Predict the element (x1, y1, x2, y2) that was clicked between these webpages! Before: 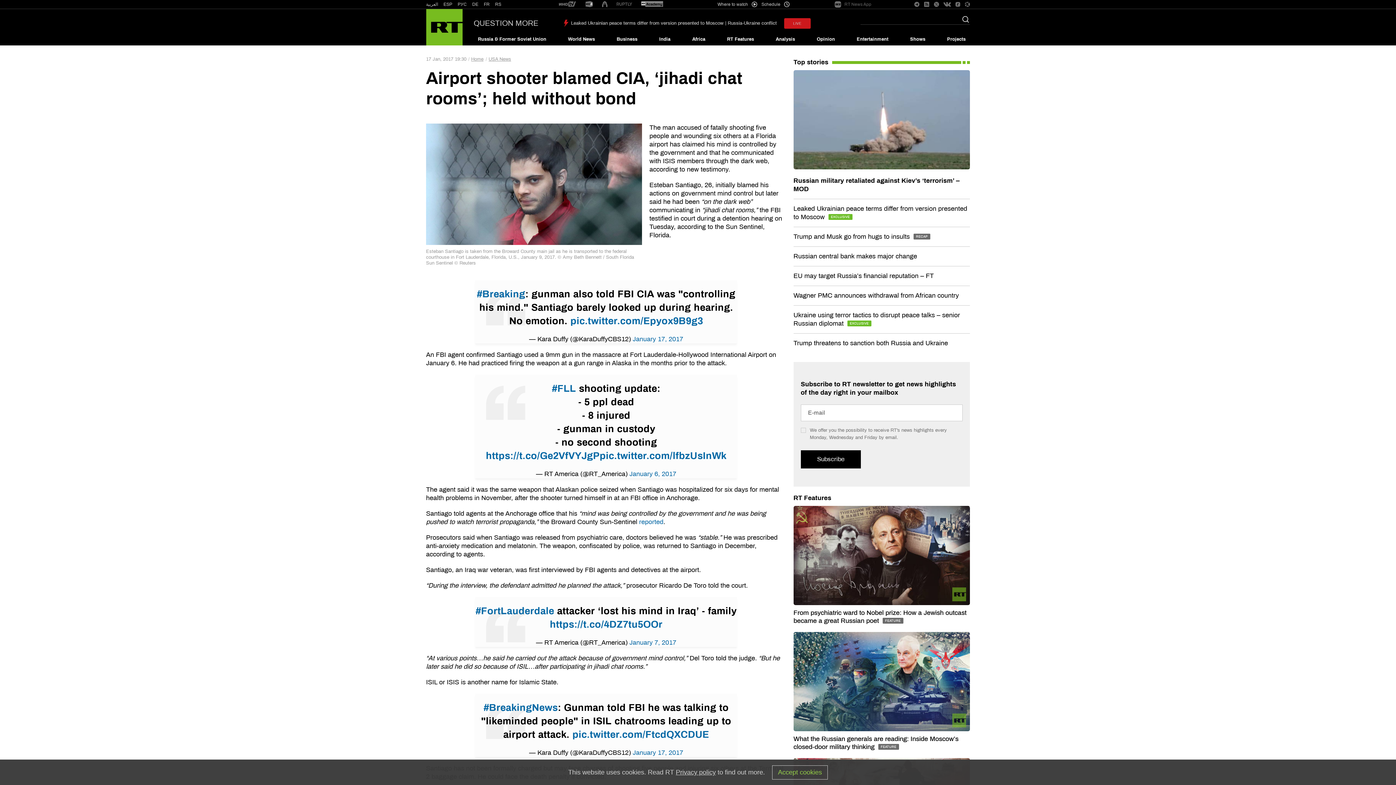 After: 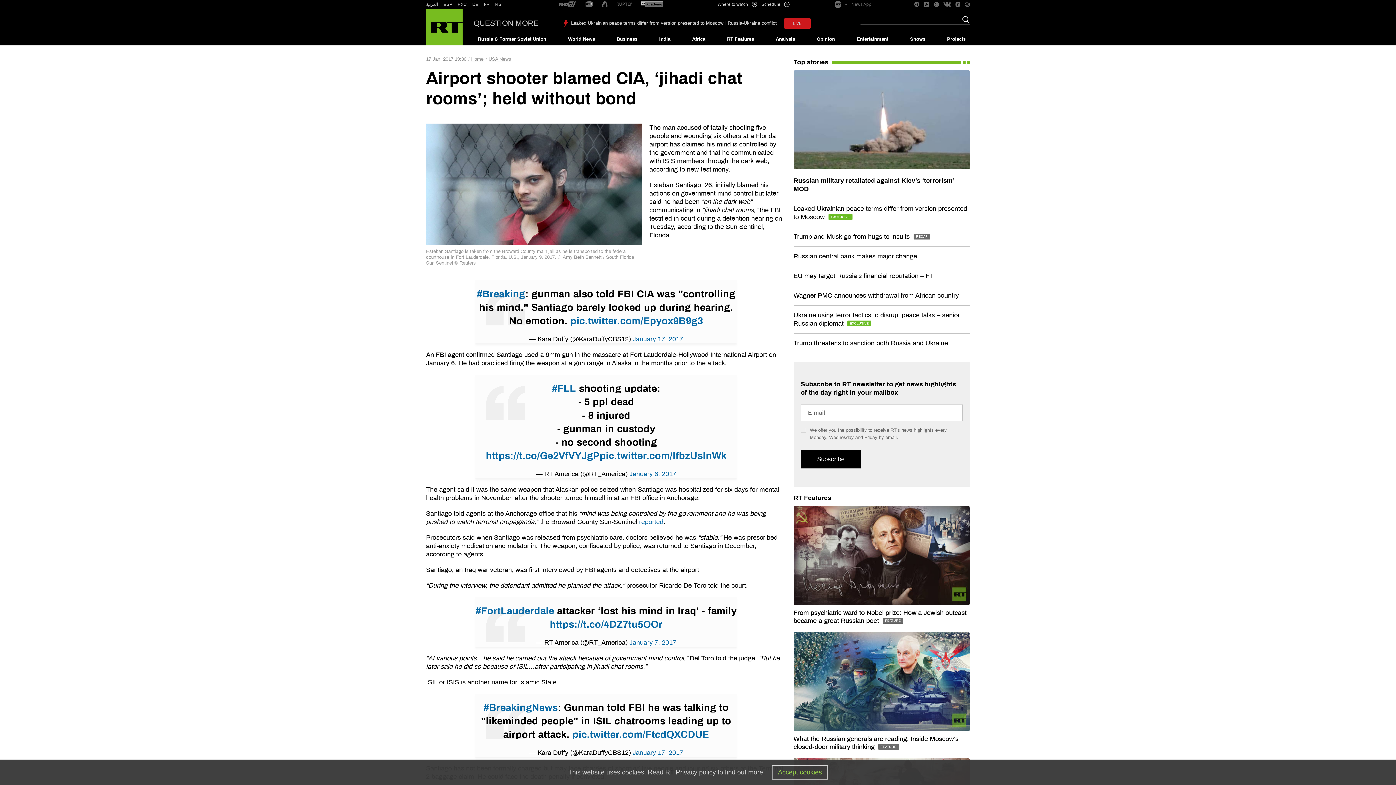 Action: bbox: (934, 1, 939, 7)